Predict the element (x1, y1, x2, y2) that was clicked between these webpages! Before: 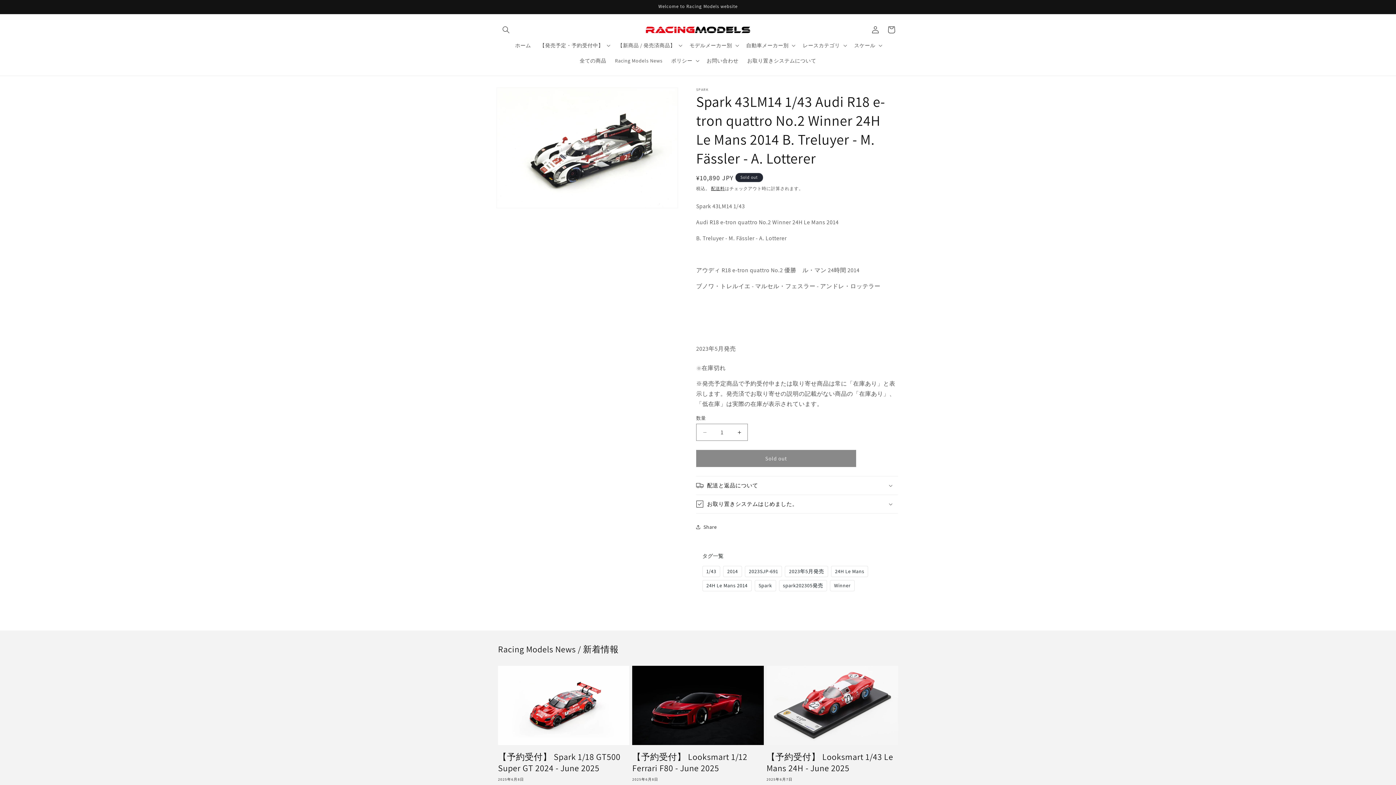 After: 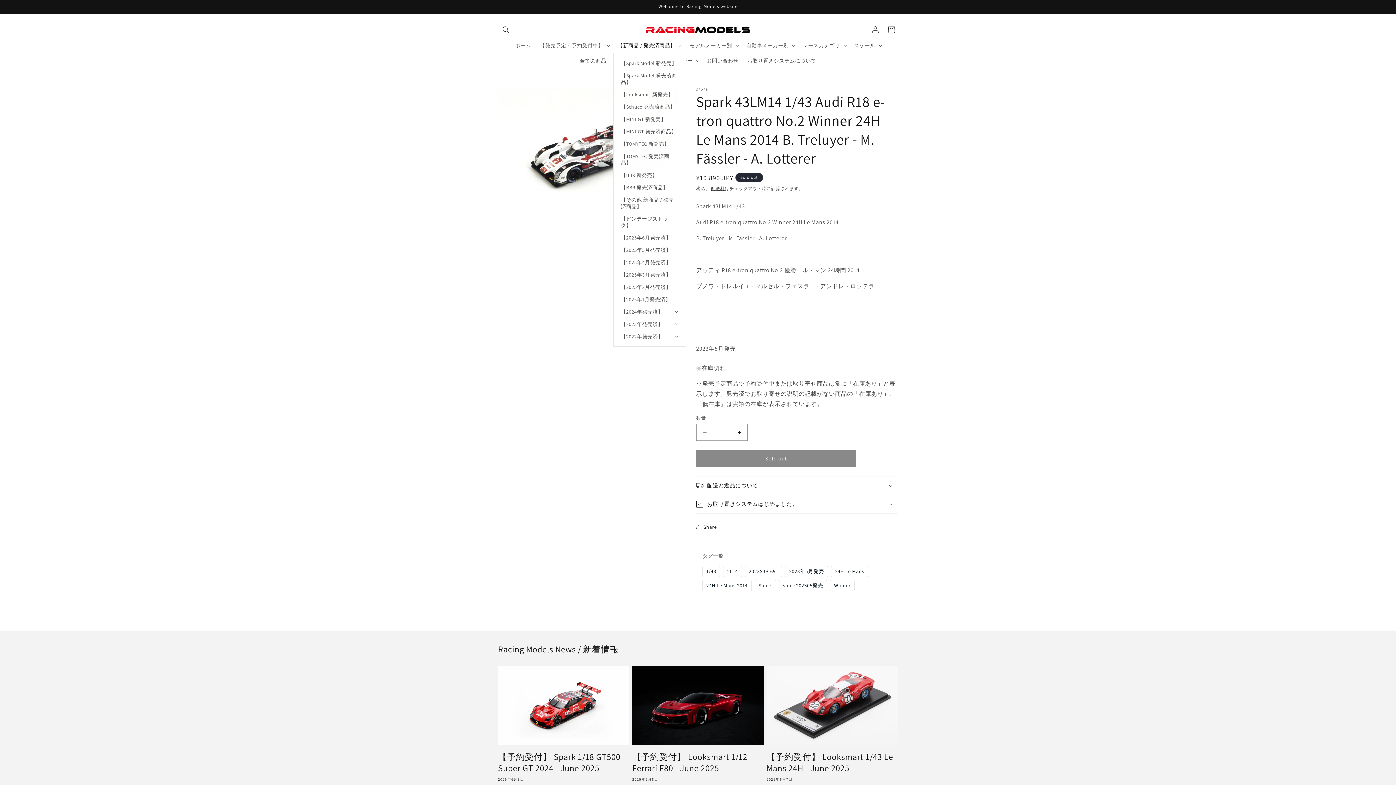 Action: bbox: (613, 37, 685, 53) label: 【新商品 / 発売済商品】